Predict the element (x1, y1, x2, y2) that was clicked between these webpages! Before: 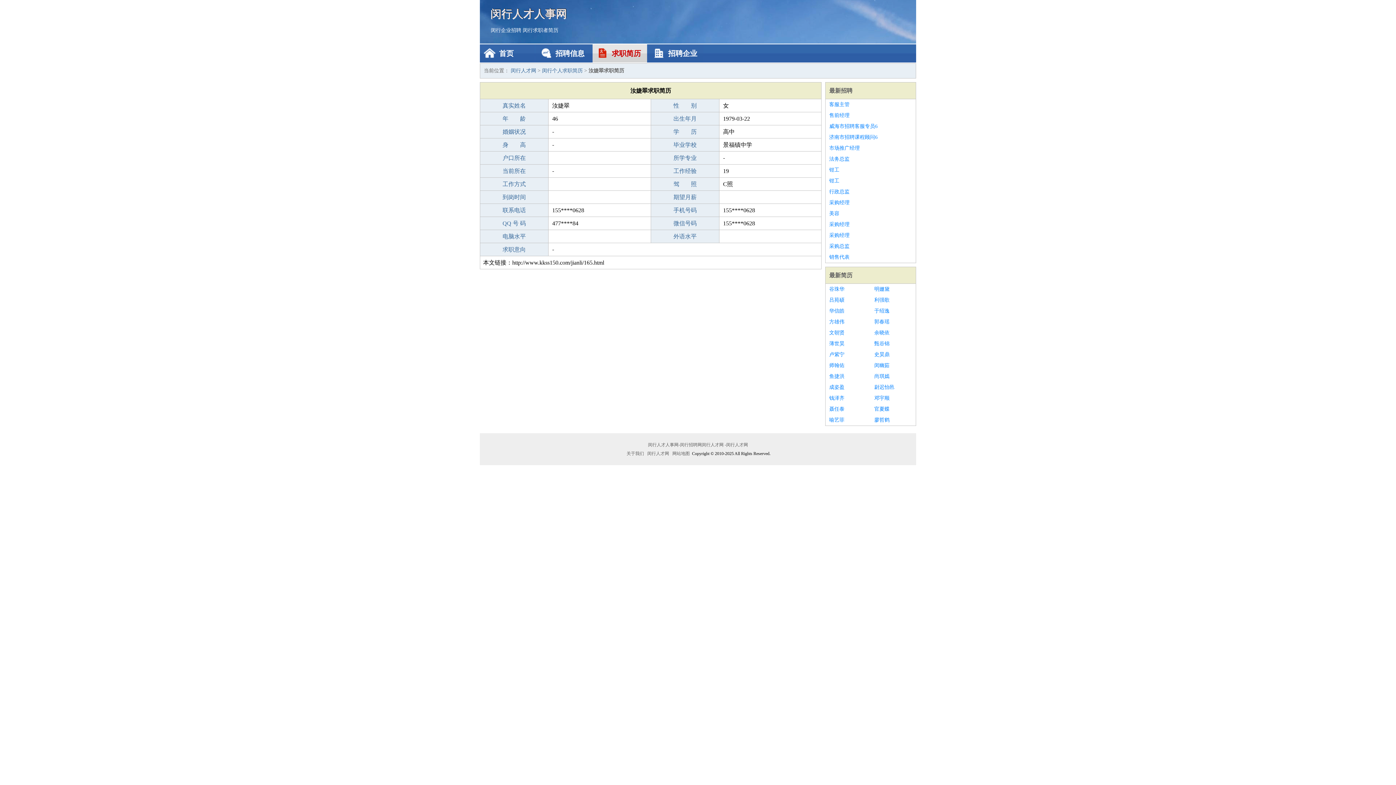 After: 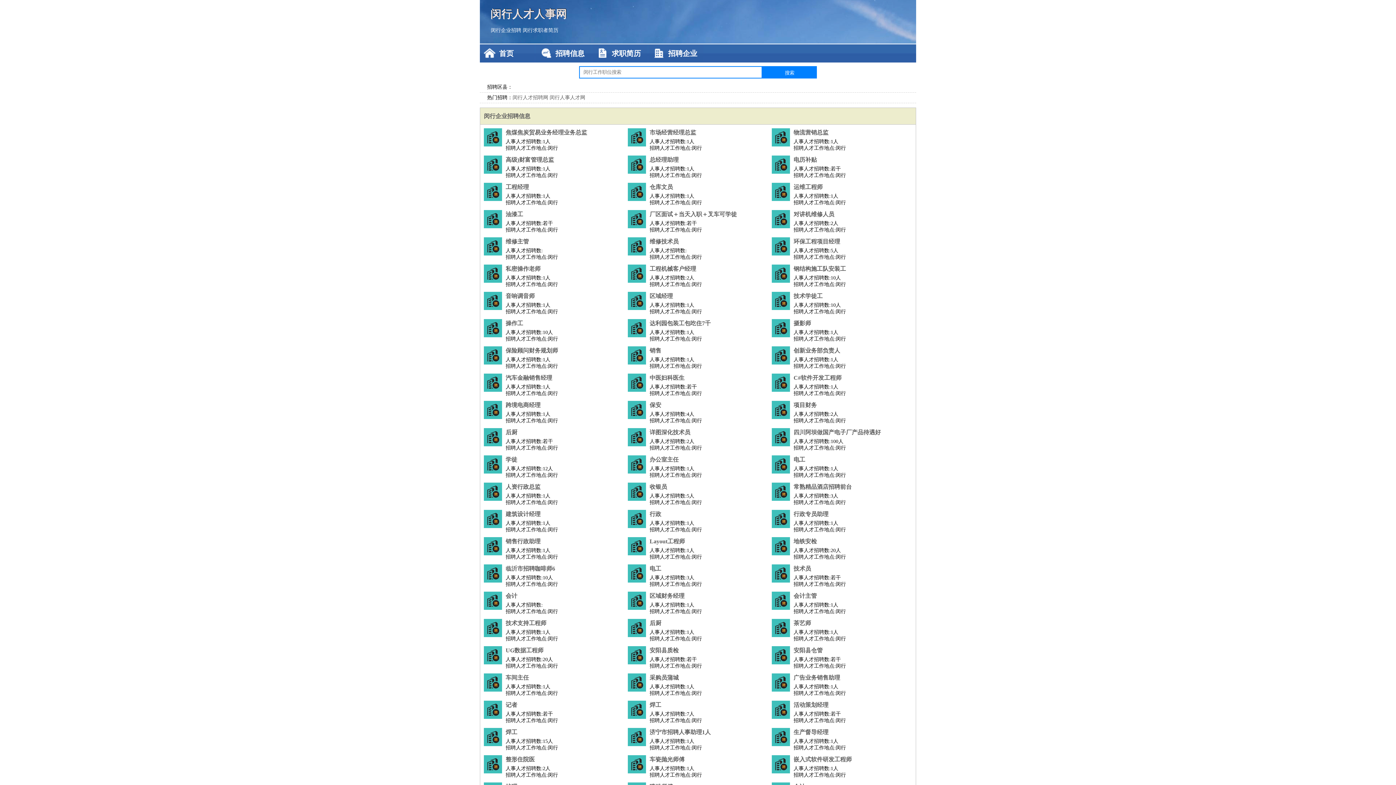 Action: label: 闵行人才人事网-闵行招聘网闵行人才网 -闵行人才网 bbox: (647, 442, 749, 447)